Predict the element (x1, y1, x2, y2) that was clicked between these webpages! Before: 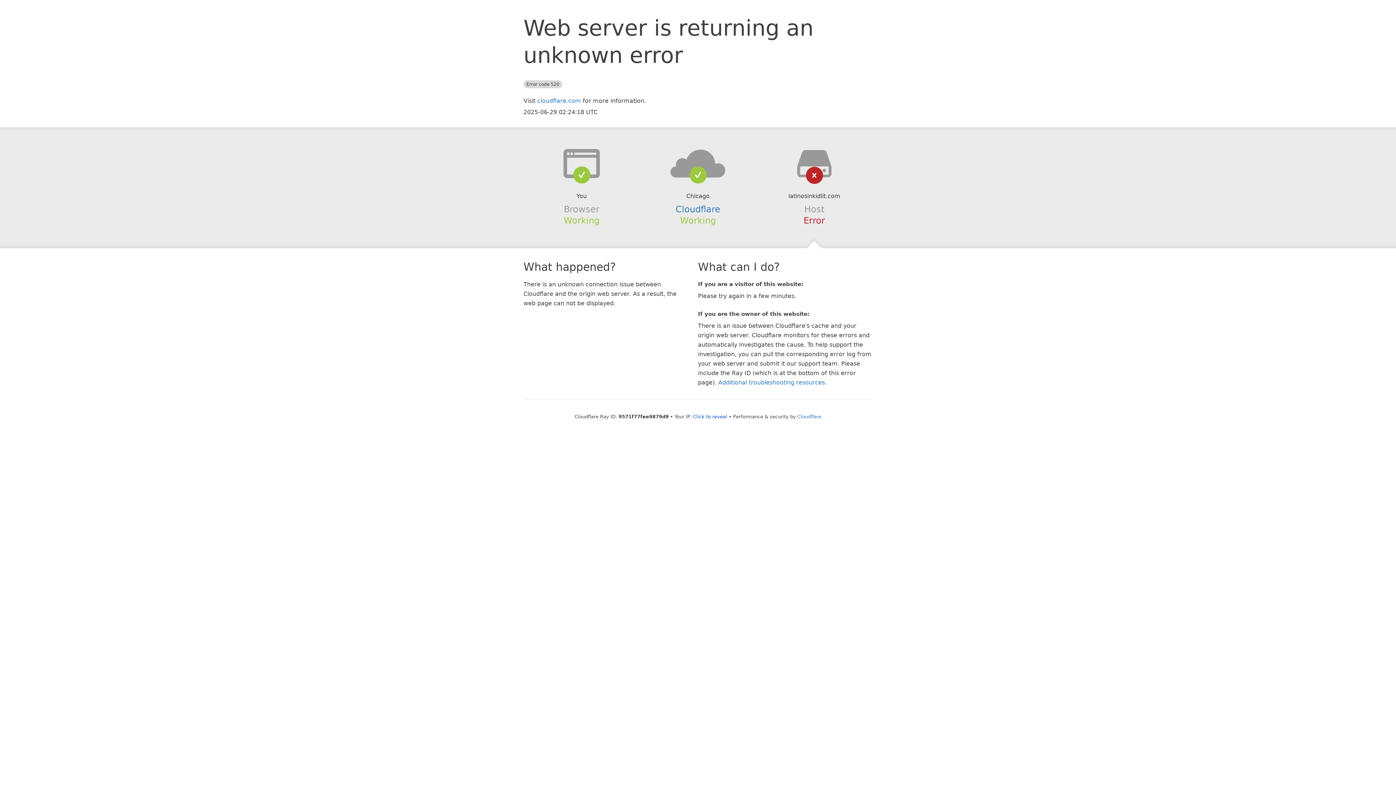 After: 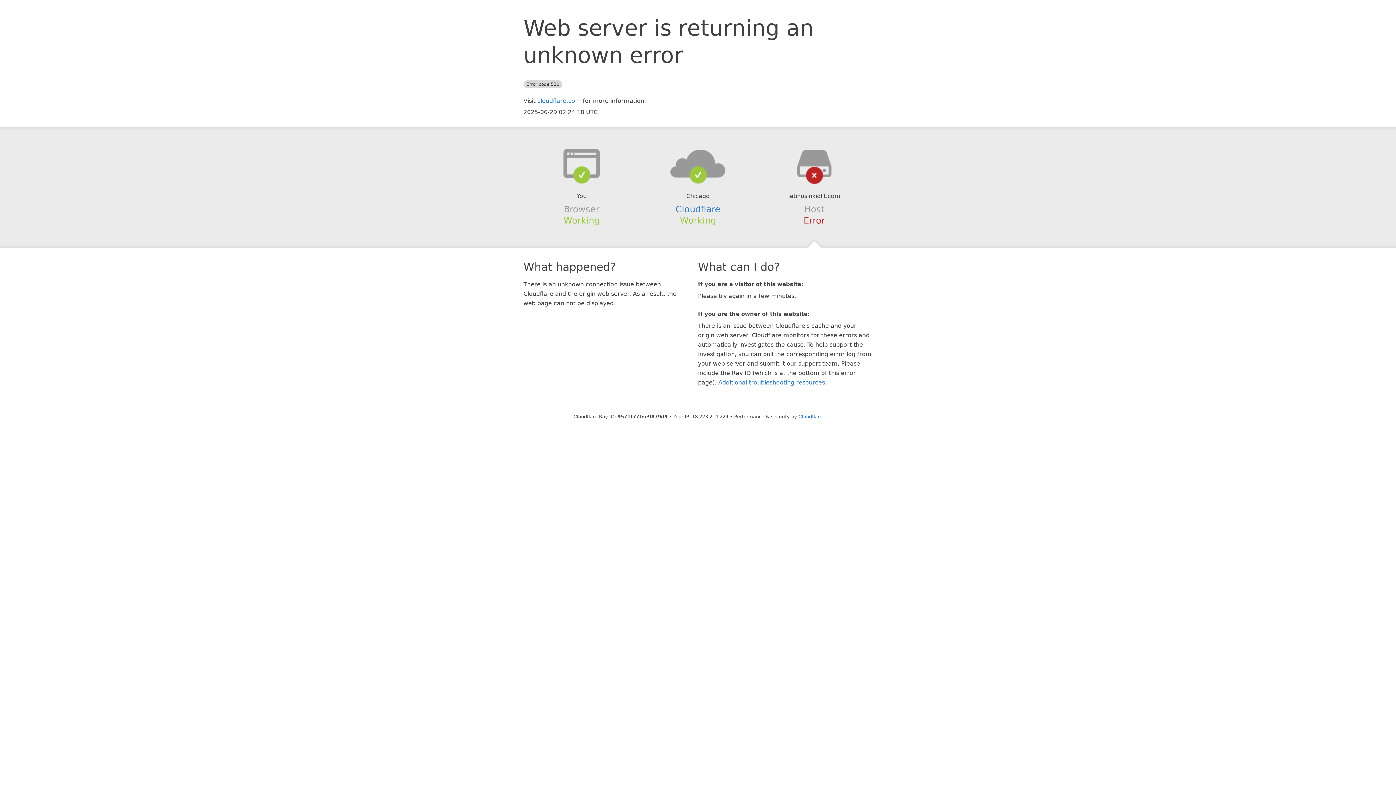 Action: label: Click to reveal bbox: (693, 414, 727, 419)